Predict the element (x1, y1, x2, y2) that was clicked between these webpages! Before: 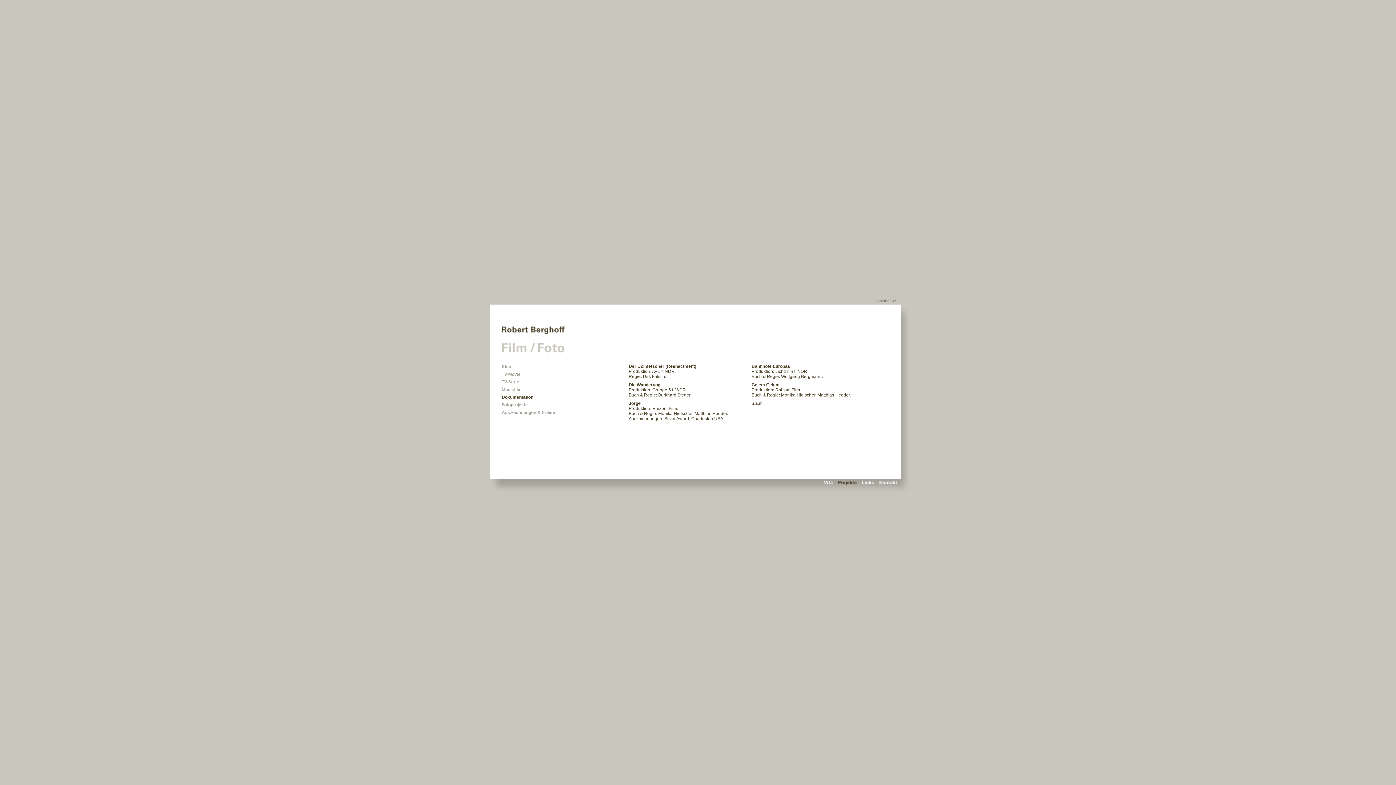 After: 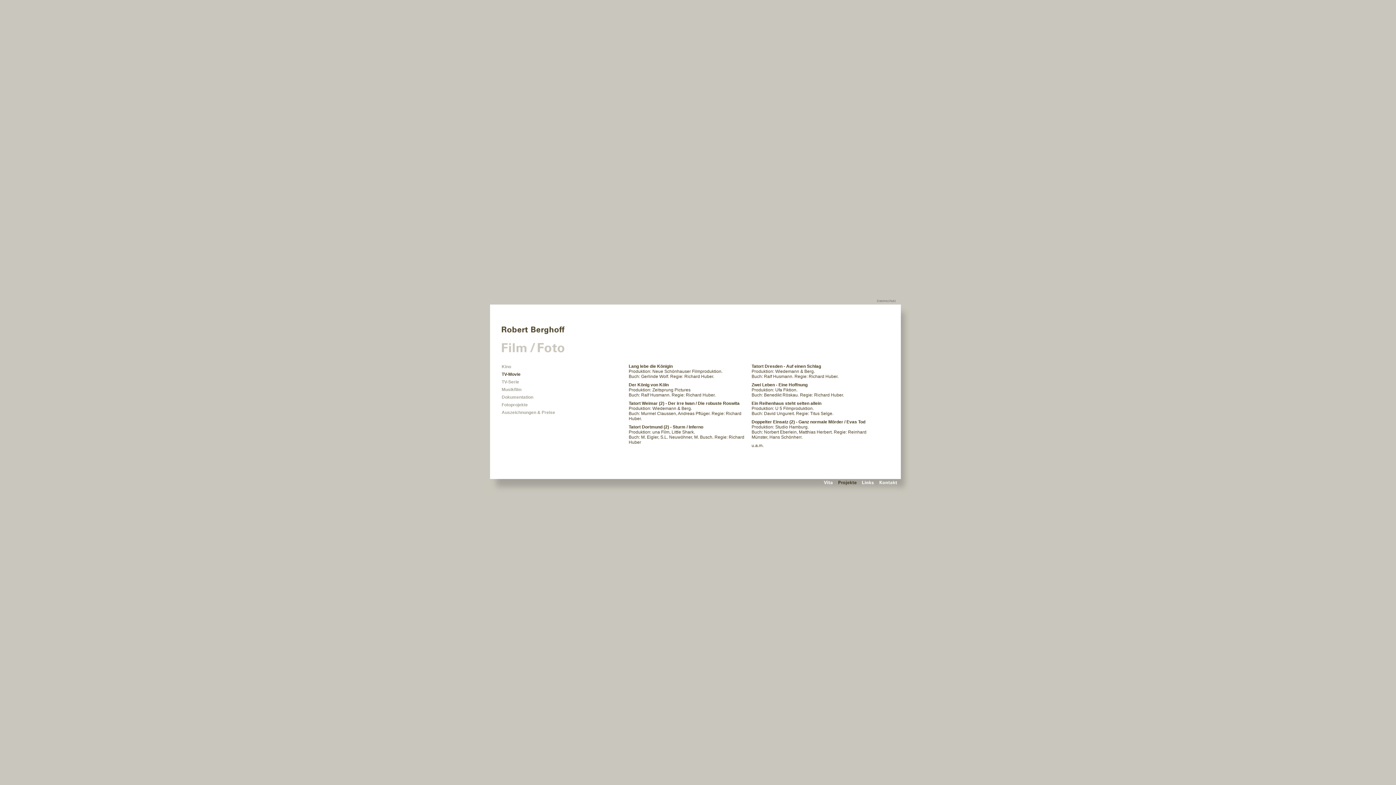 Action: bbox: (501, 372, 520, 377) label: TV-Movie